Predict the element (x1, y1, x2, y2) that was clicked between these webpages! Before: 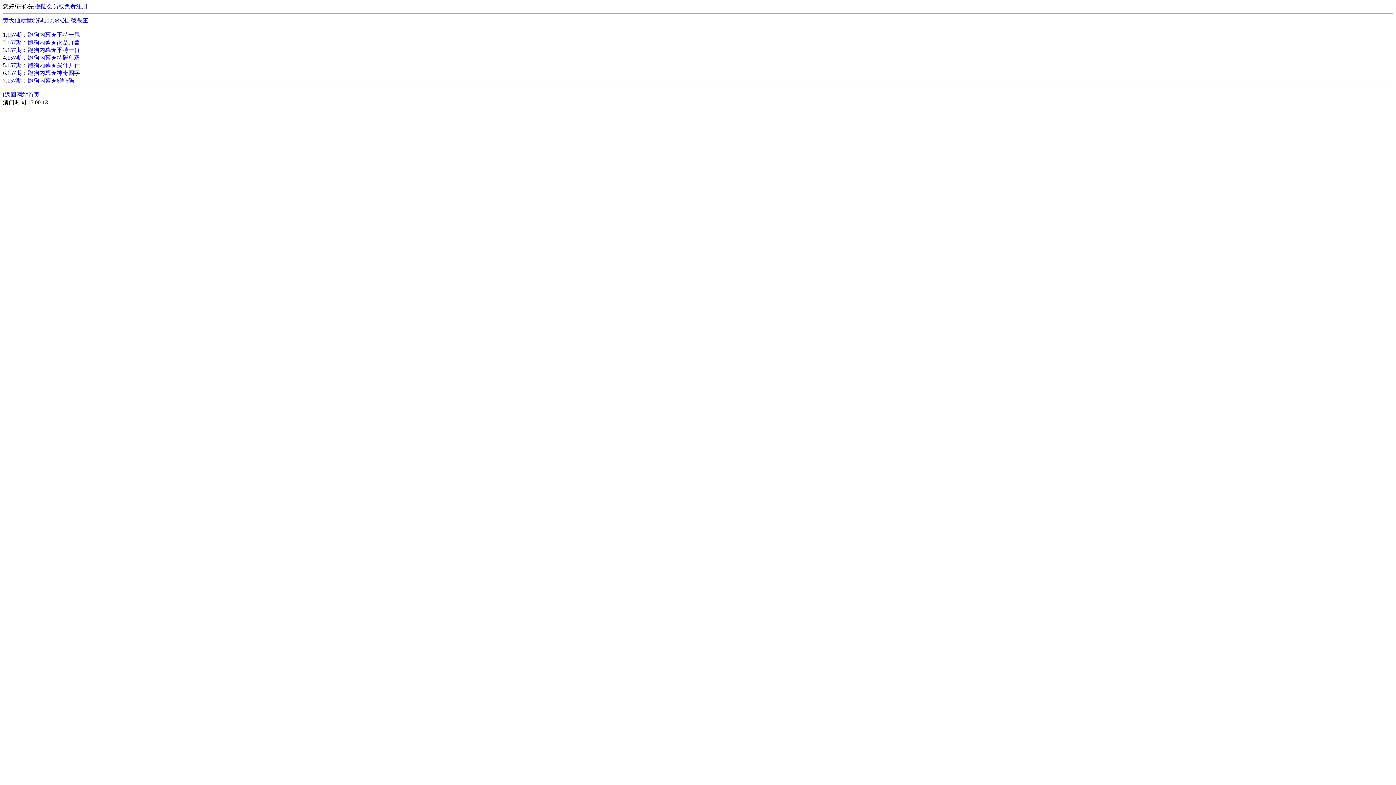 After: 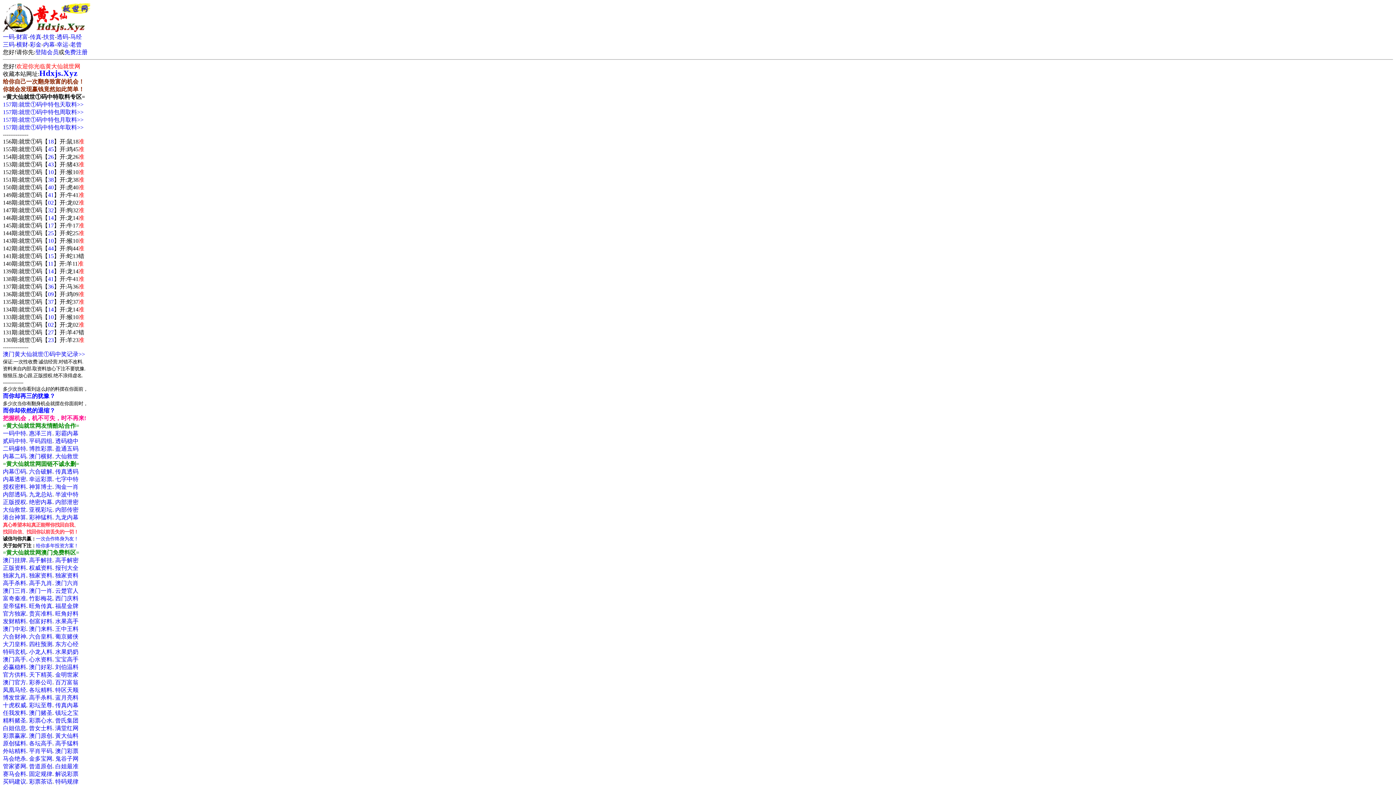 Action: bbox: (2, 91, 41, 97) label: [返回网站首页]